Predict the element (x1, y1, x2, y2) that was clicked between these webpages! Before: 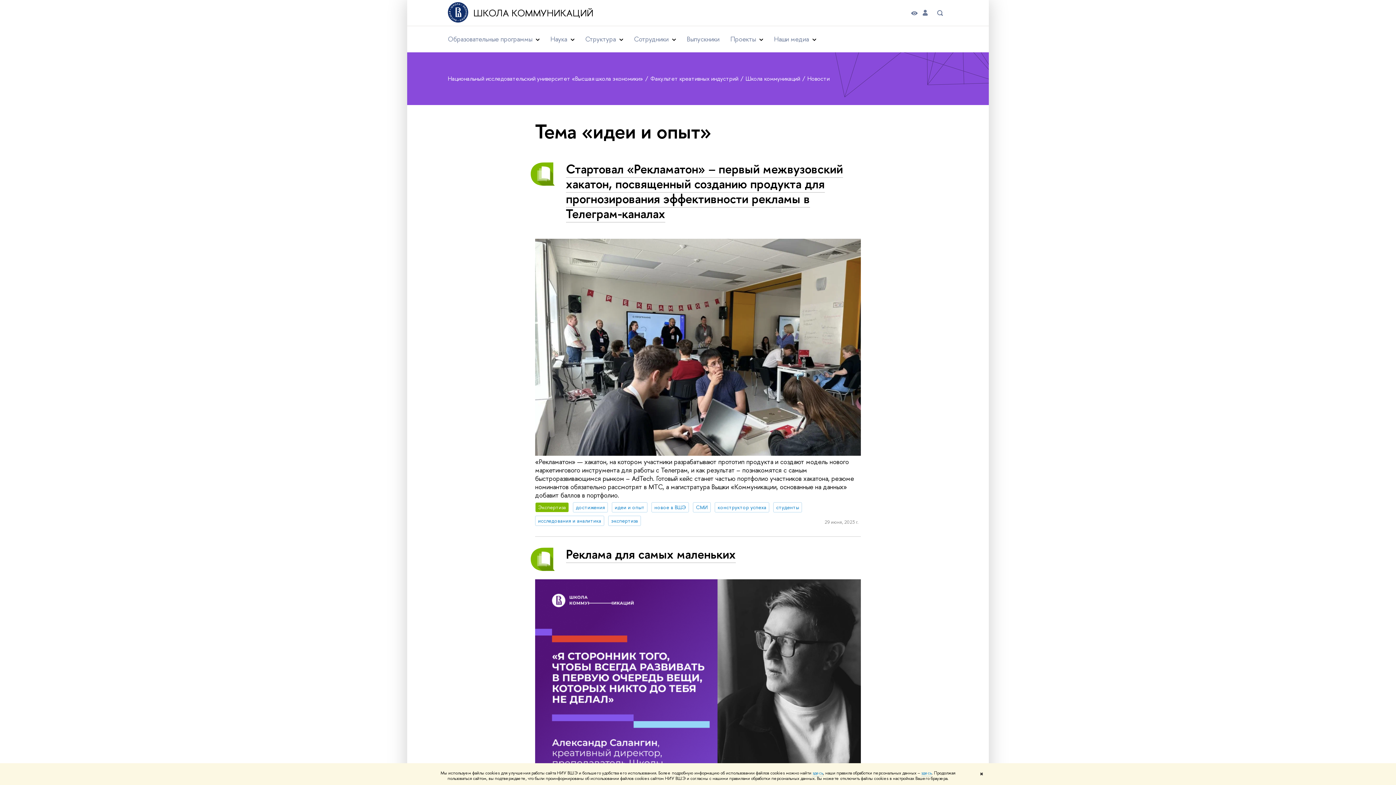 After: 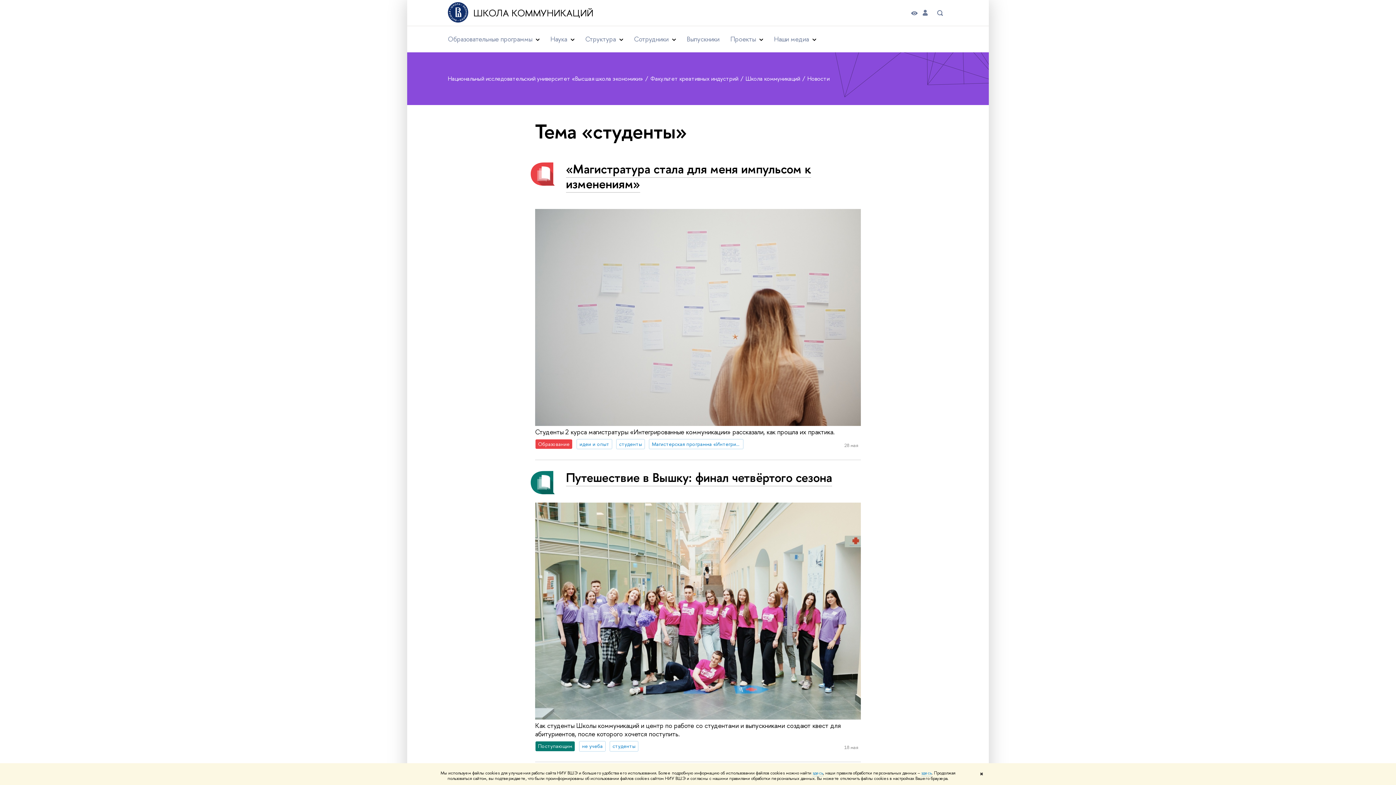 Action: bbox: (773, 502, 802, 512) label: студенты